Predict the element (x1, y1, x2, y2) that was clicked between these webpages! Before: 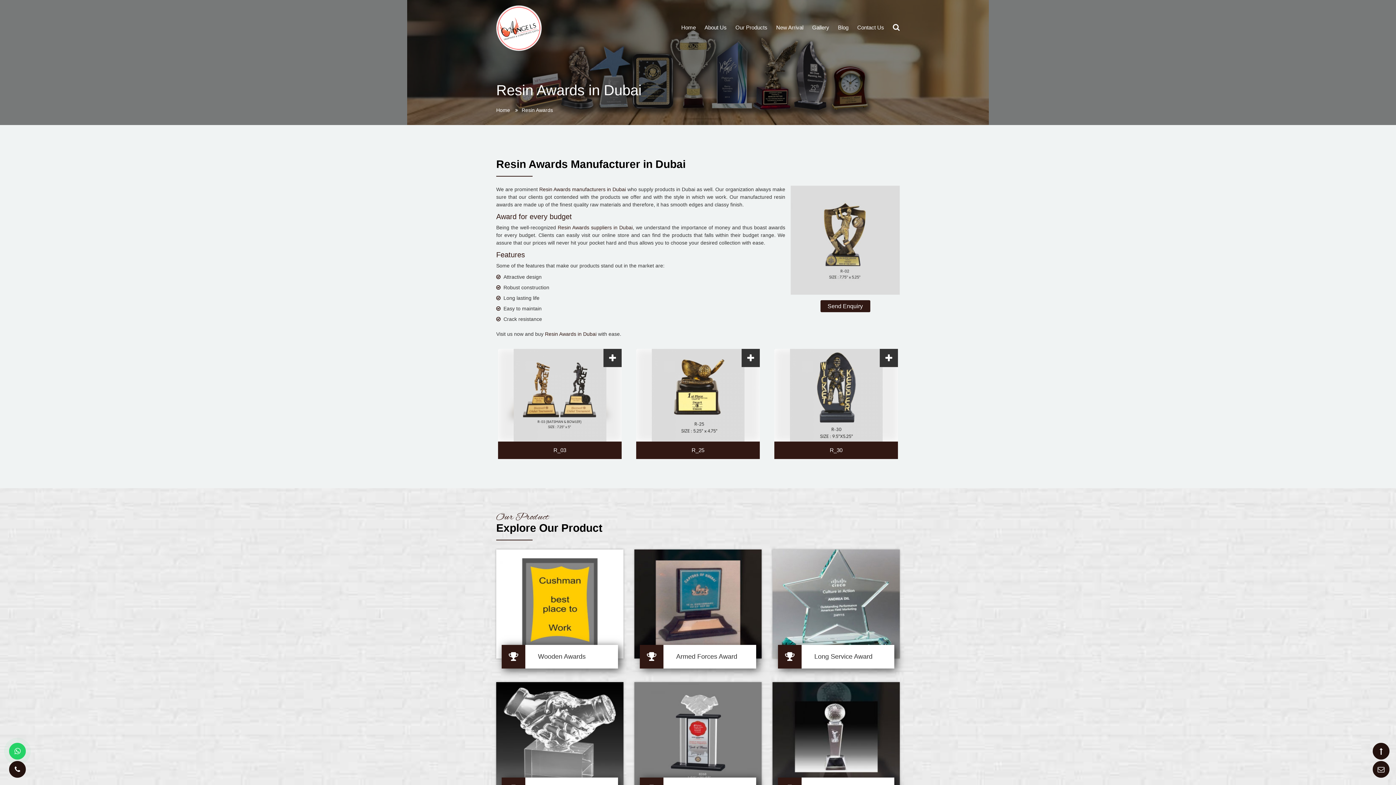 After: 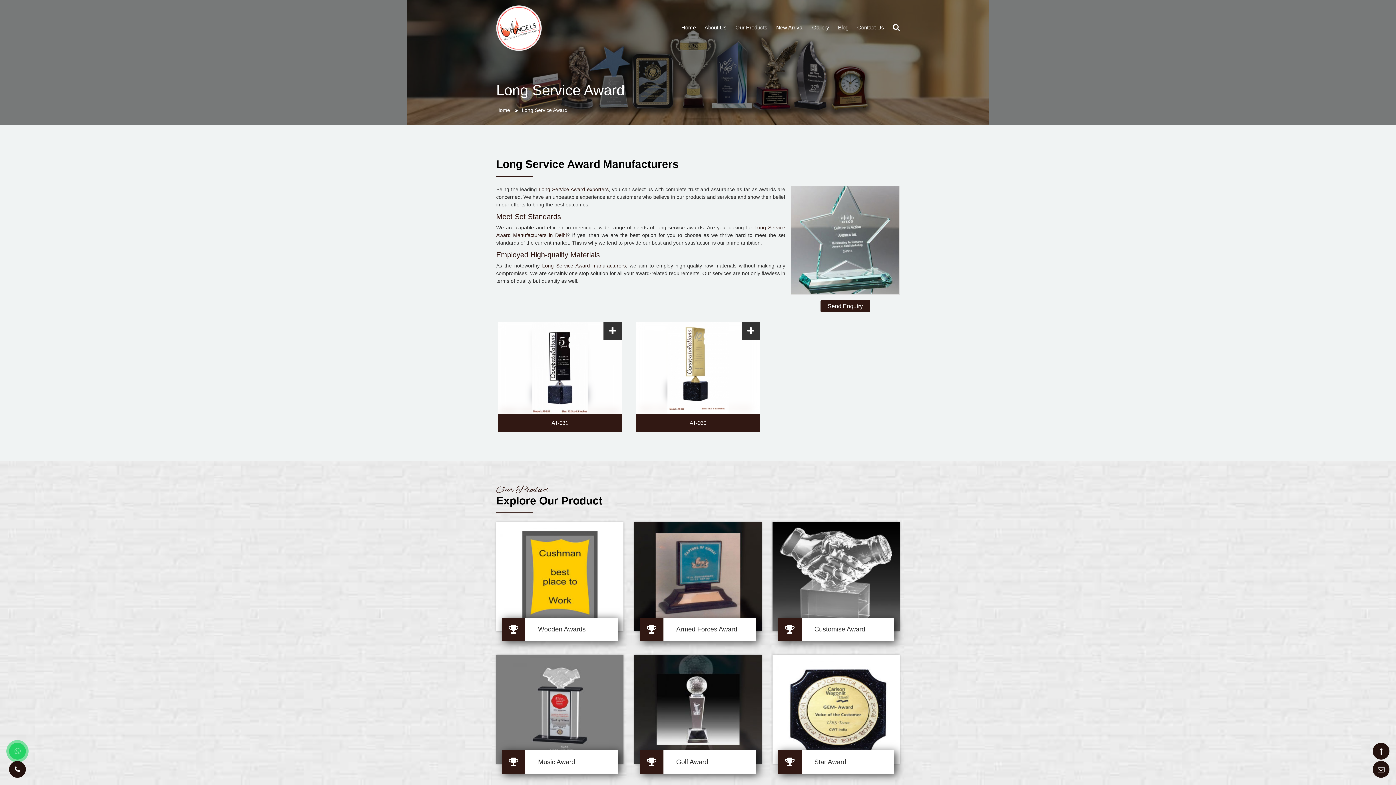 Action: label: Long Service Award bbox: (814, 653, 872, 660)